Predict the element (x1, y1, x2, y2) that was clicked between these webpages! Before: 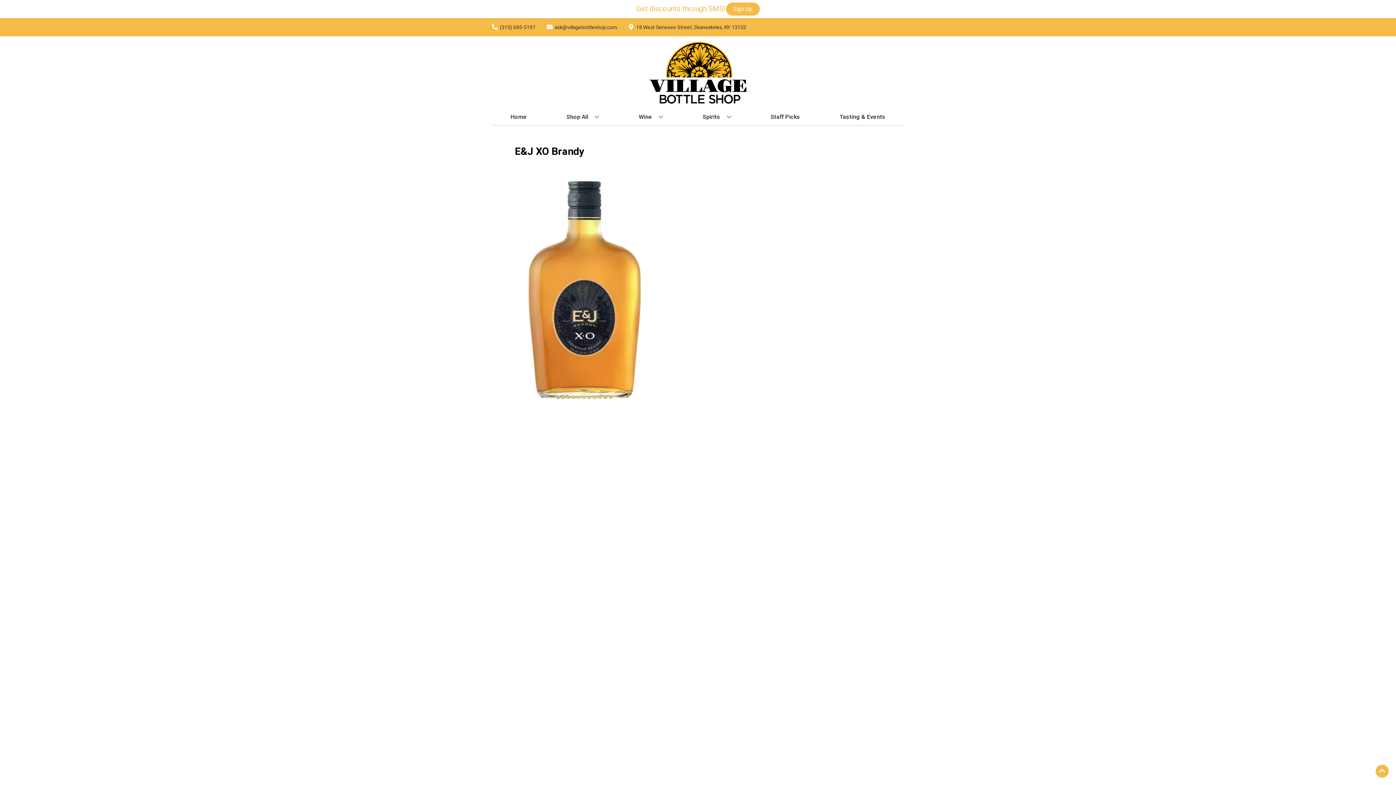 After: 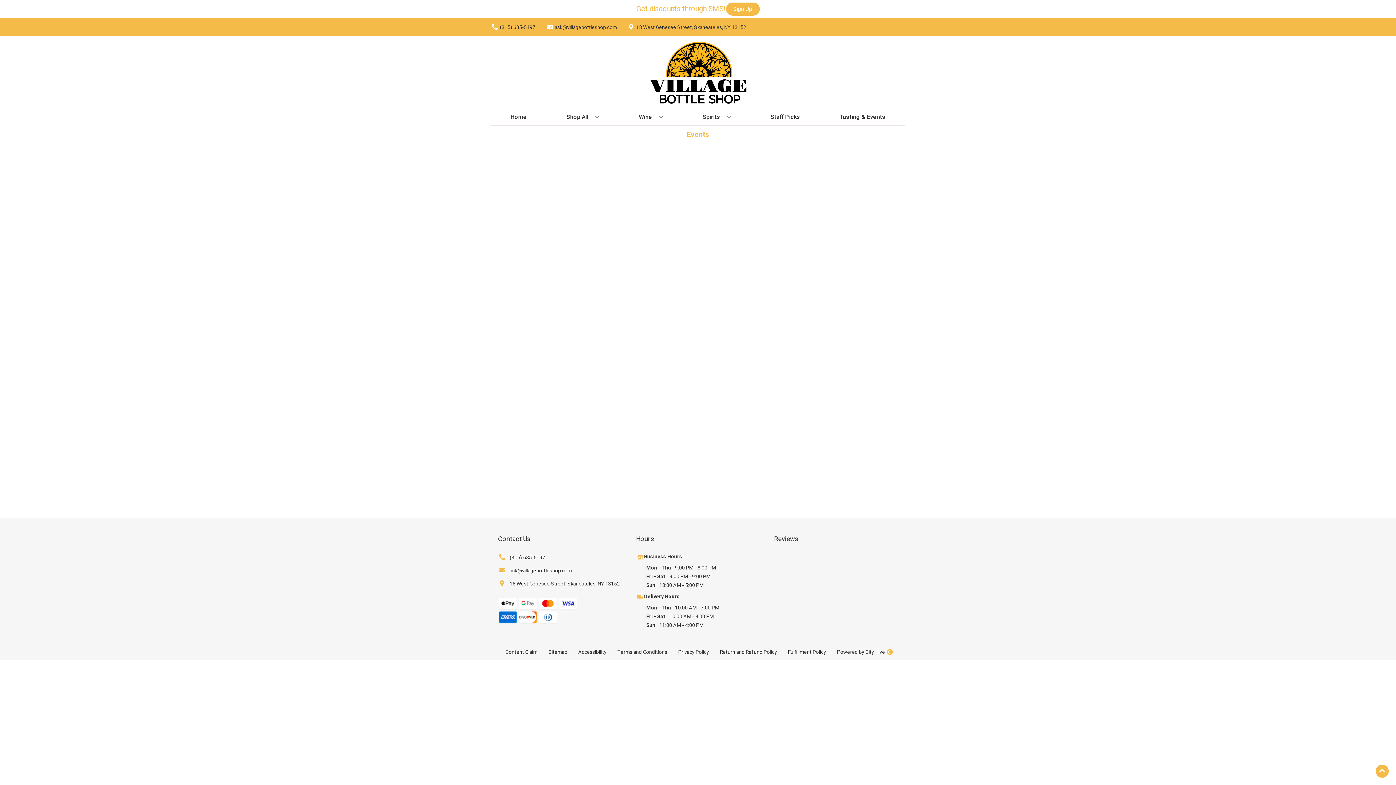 Action: bbox: (836, 109, 888, 125) label: Tasting & Events